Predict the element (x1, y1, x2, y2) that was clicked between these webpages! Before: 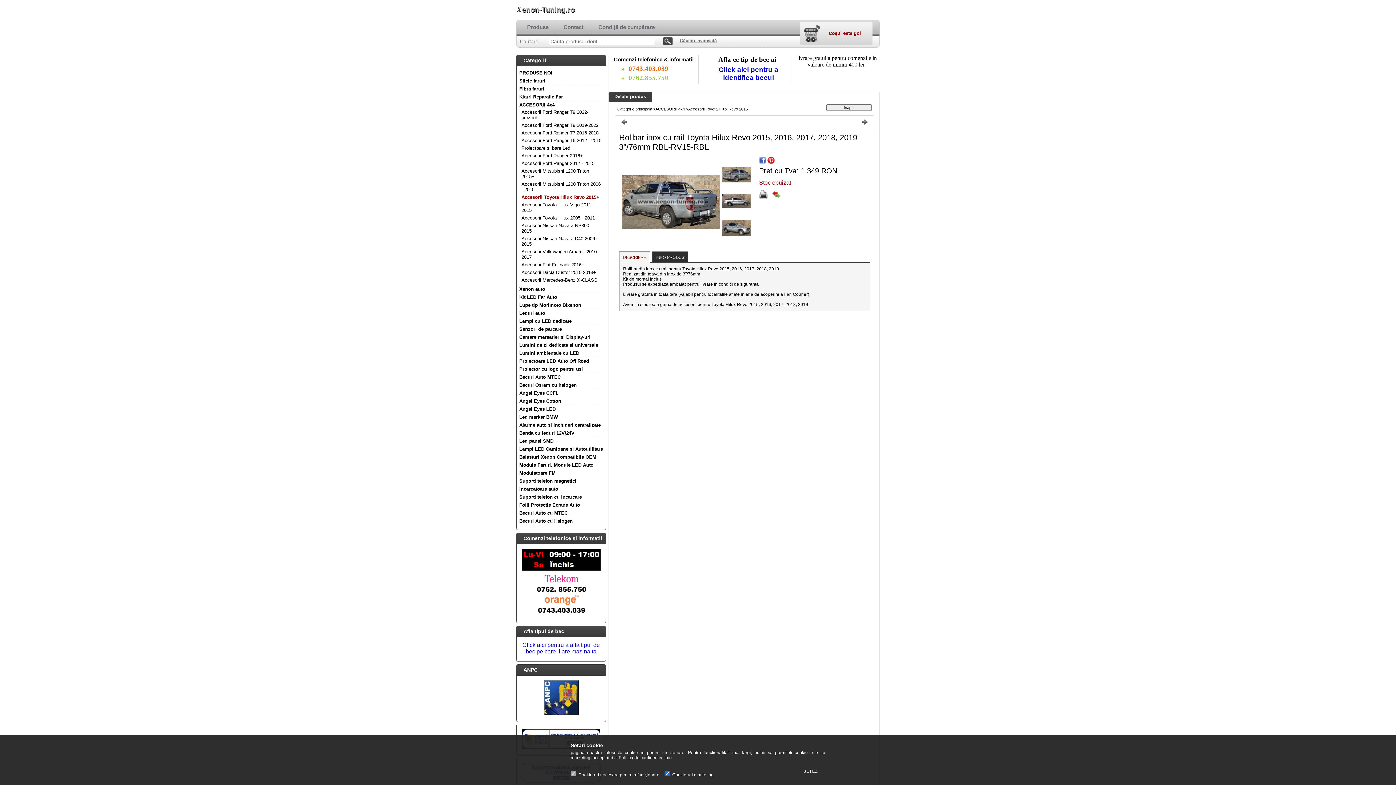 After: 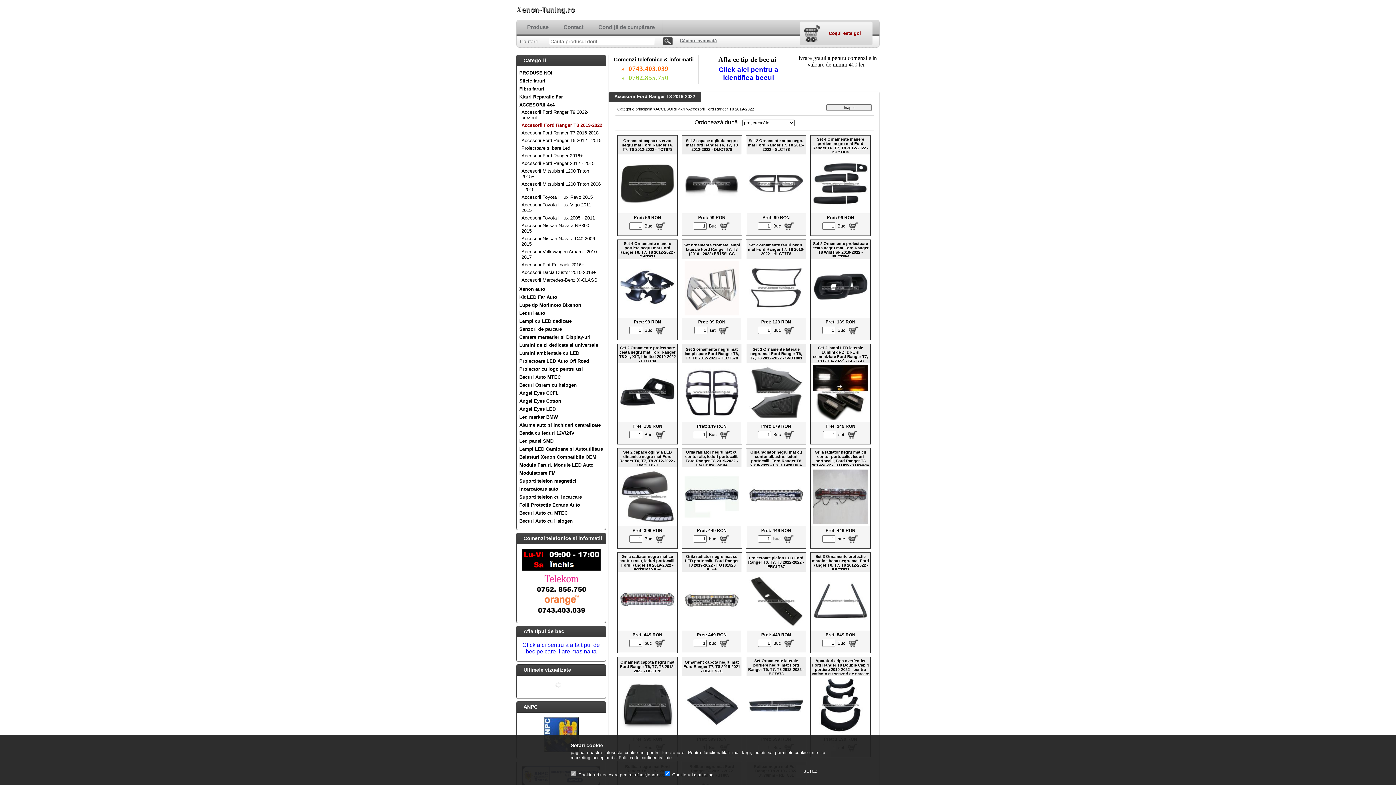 Action: label: Accesorii Ford Ranger T8 2019-2022 bbox: (521, 122, 598, 128)